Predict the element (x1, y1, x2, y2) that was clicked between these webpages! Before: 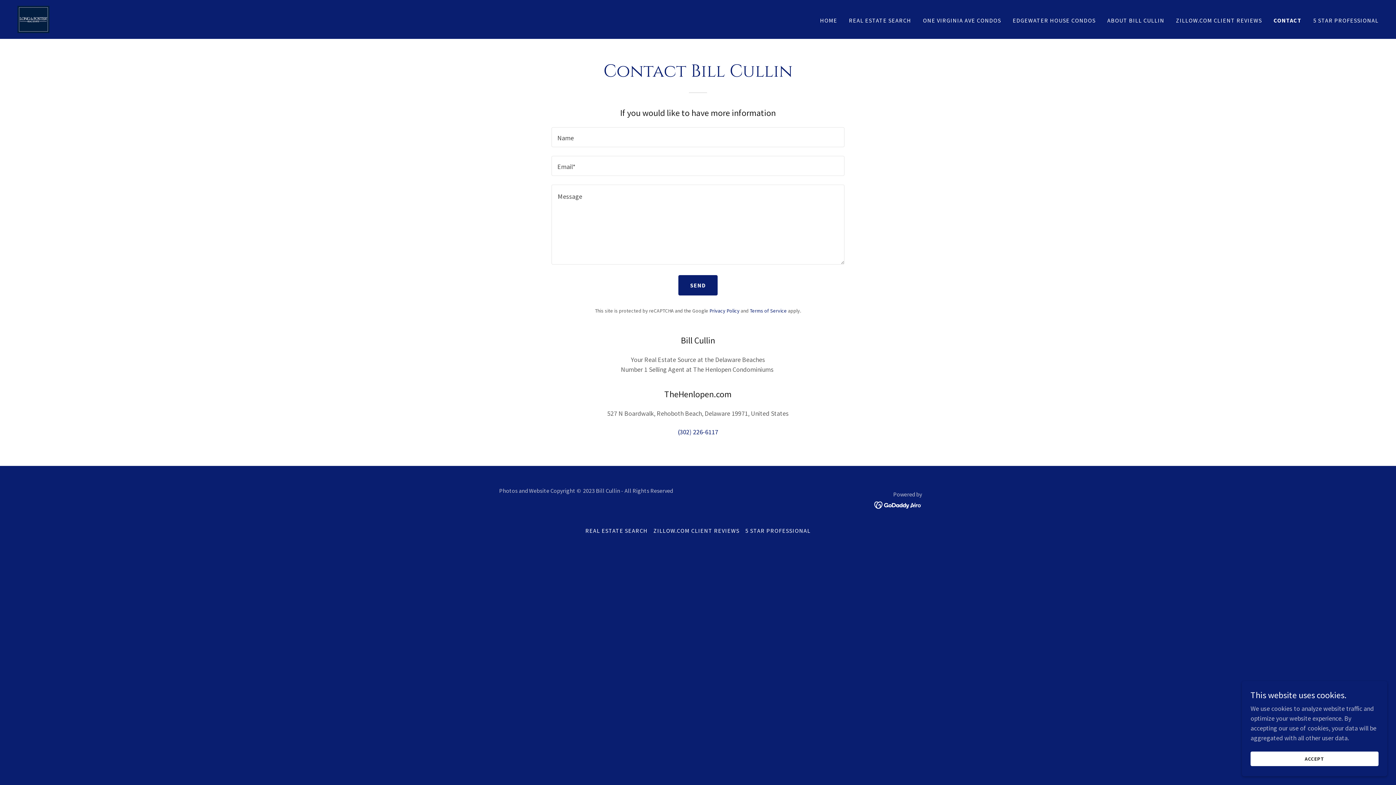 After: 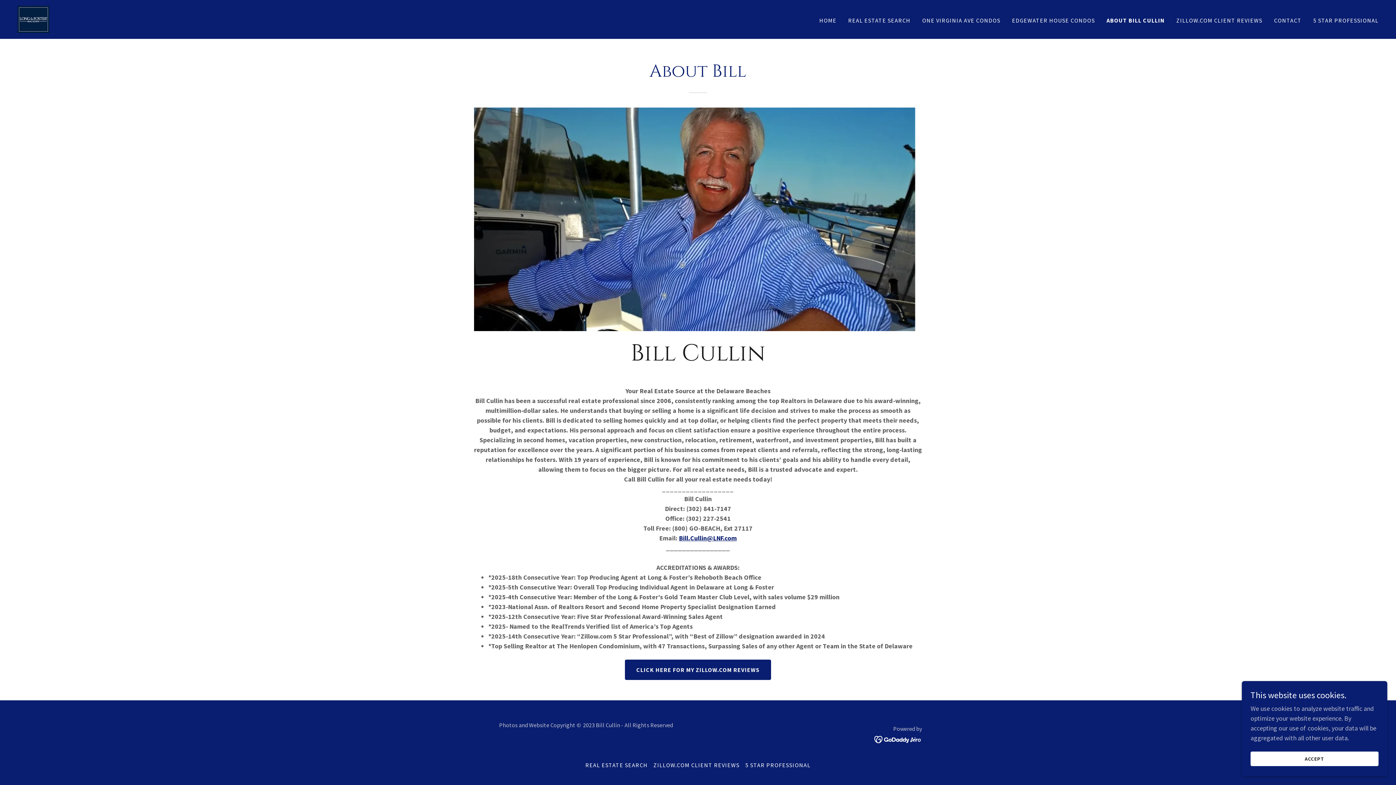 Action: label: ABOUT BILL CULLIN bbox: (1105, 13, 1166, 26)